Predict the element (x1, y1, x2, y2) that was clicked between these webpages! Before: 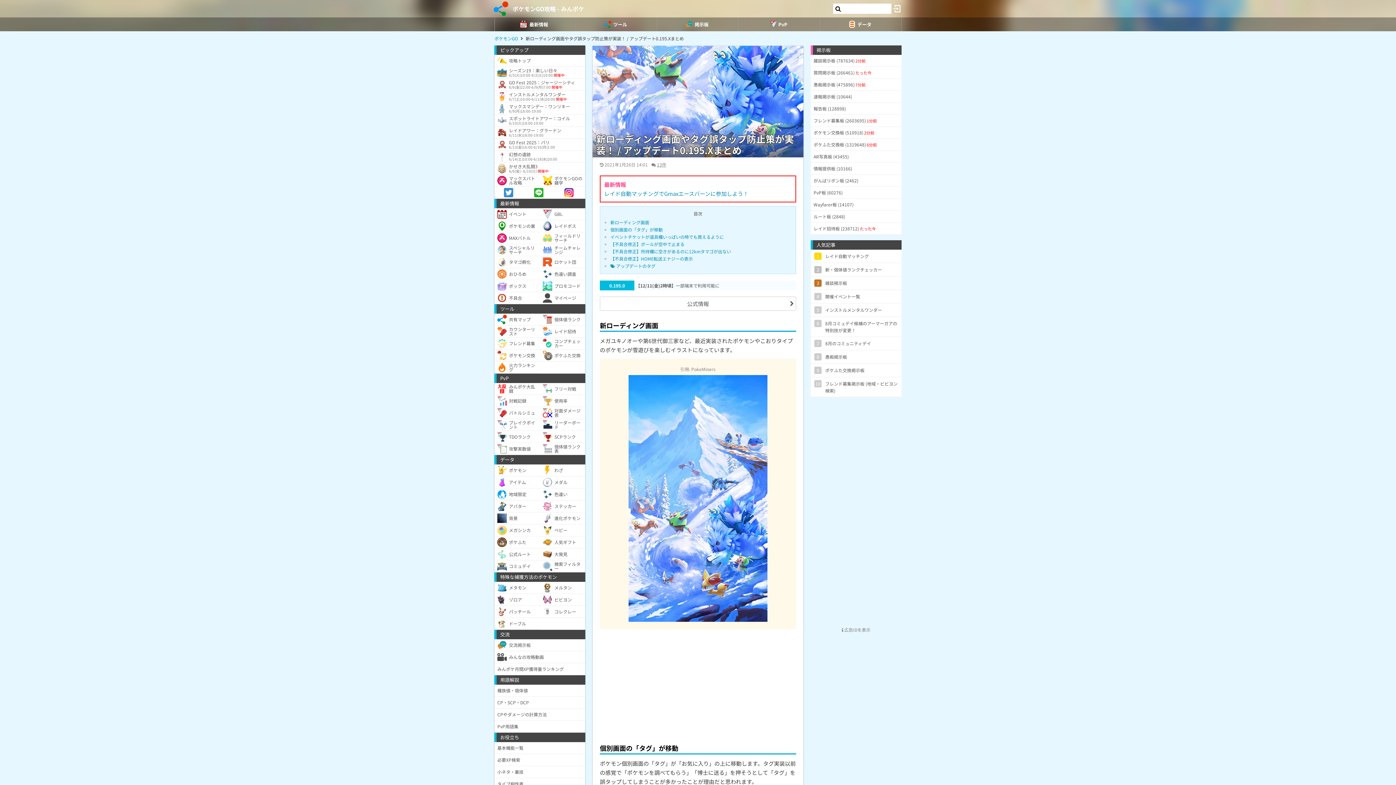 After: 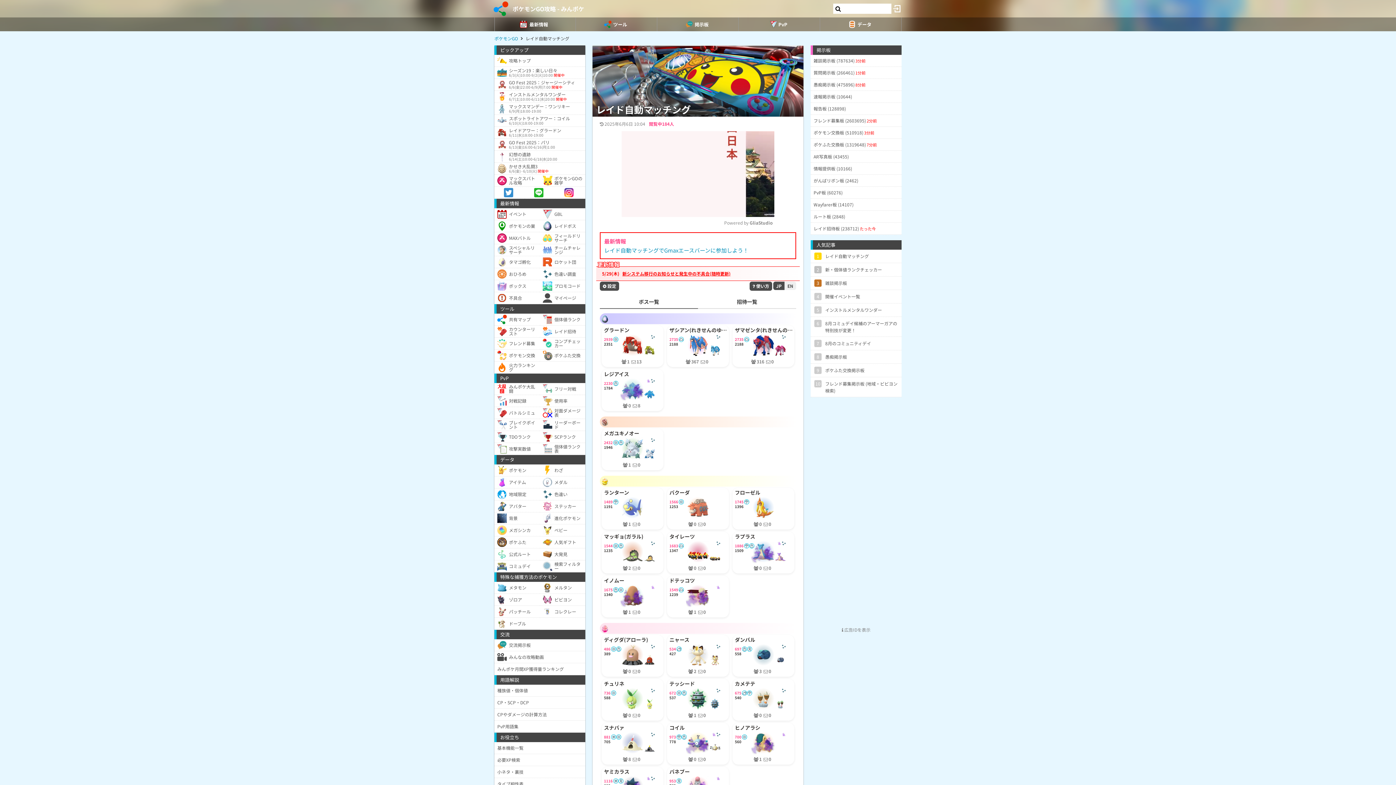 Action: label: レイド招待 bbox: (540, 325, 585, 337)